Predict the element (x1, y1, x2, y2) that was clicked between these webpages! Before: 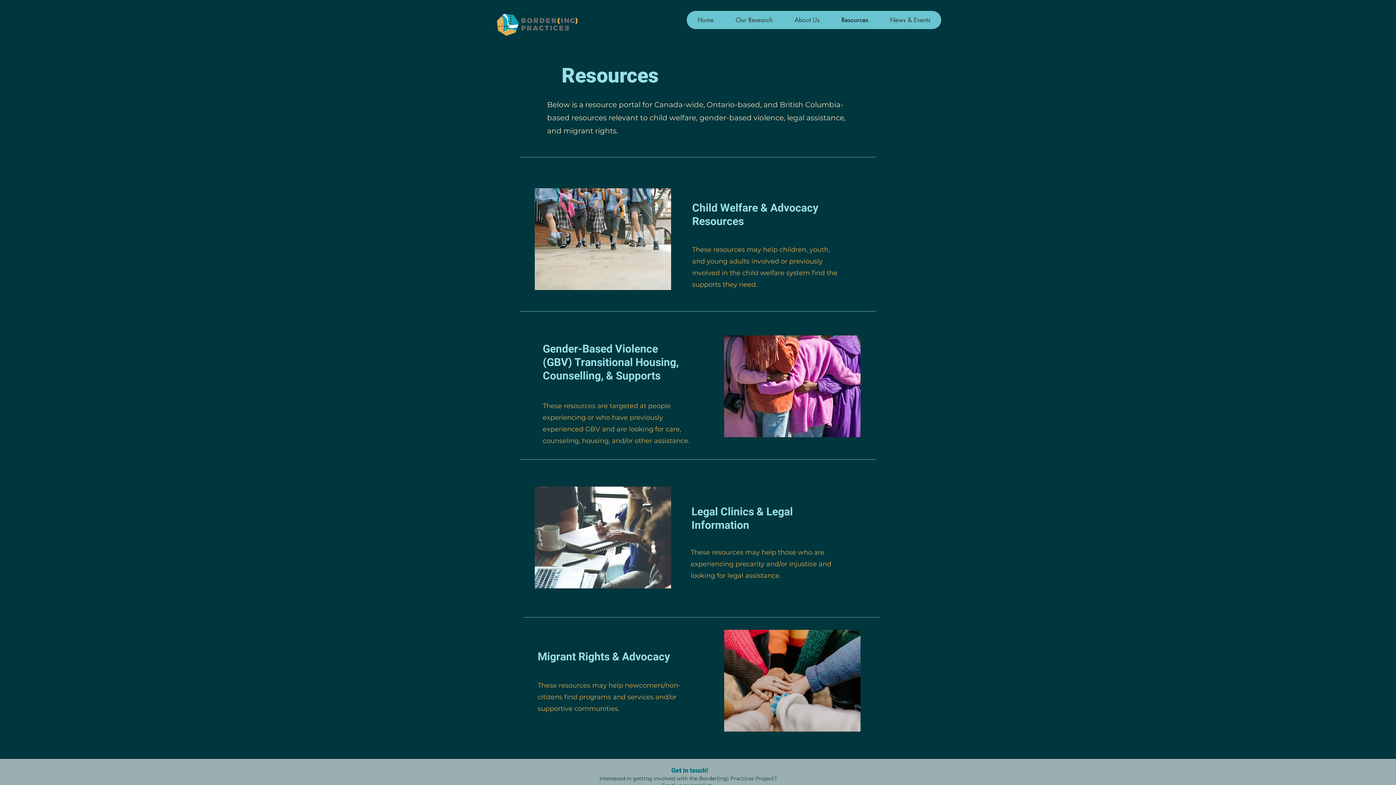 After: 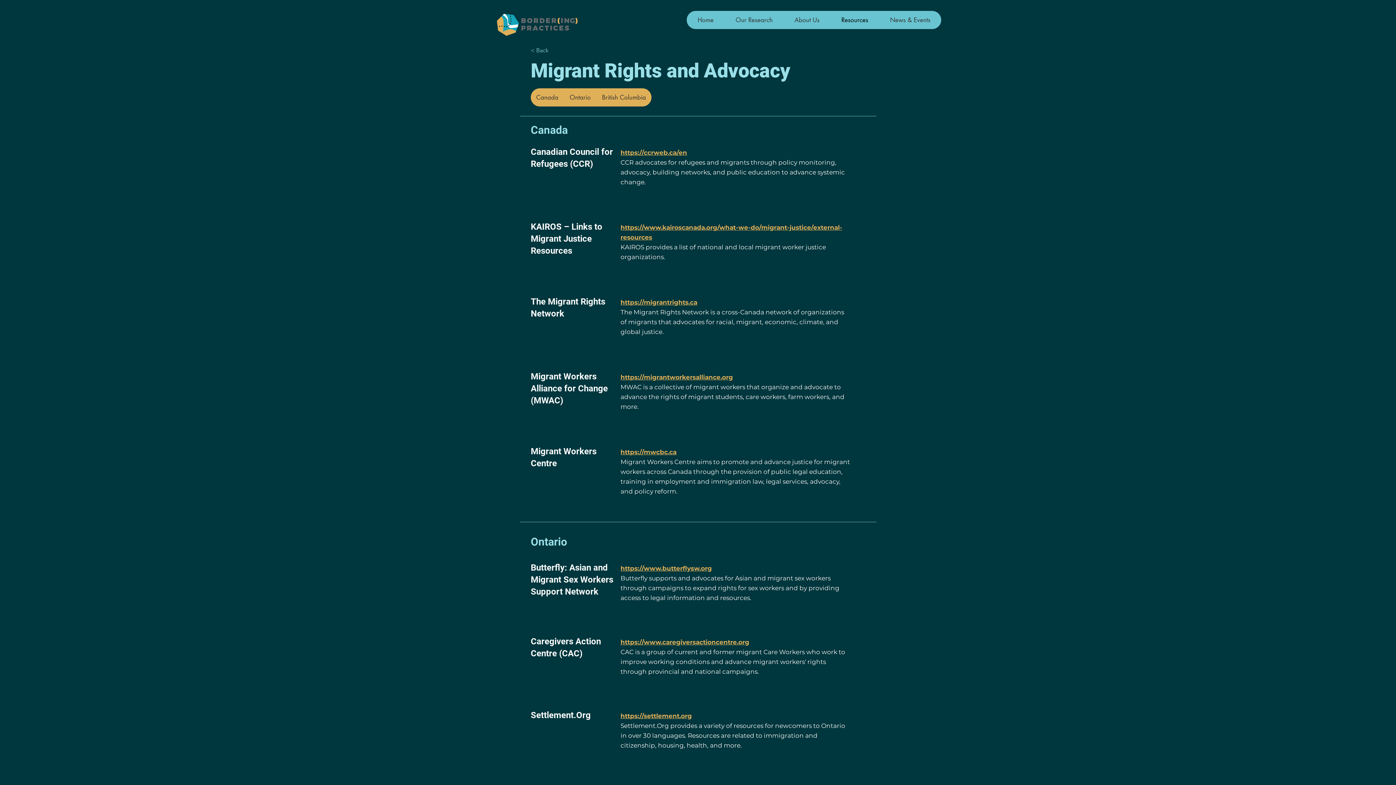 Action: bbox: (537, 650, 670, 663) label: Migrant Rights & Advocacy